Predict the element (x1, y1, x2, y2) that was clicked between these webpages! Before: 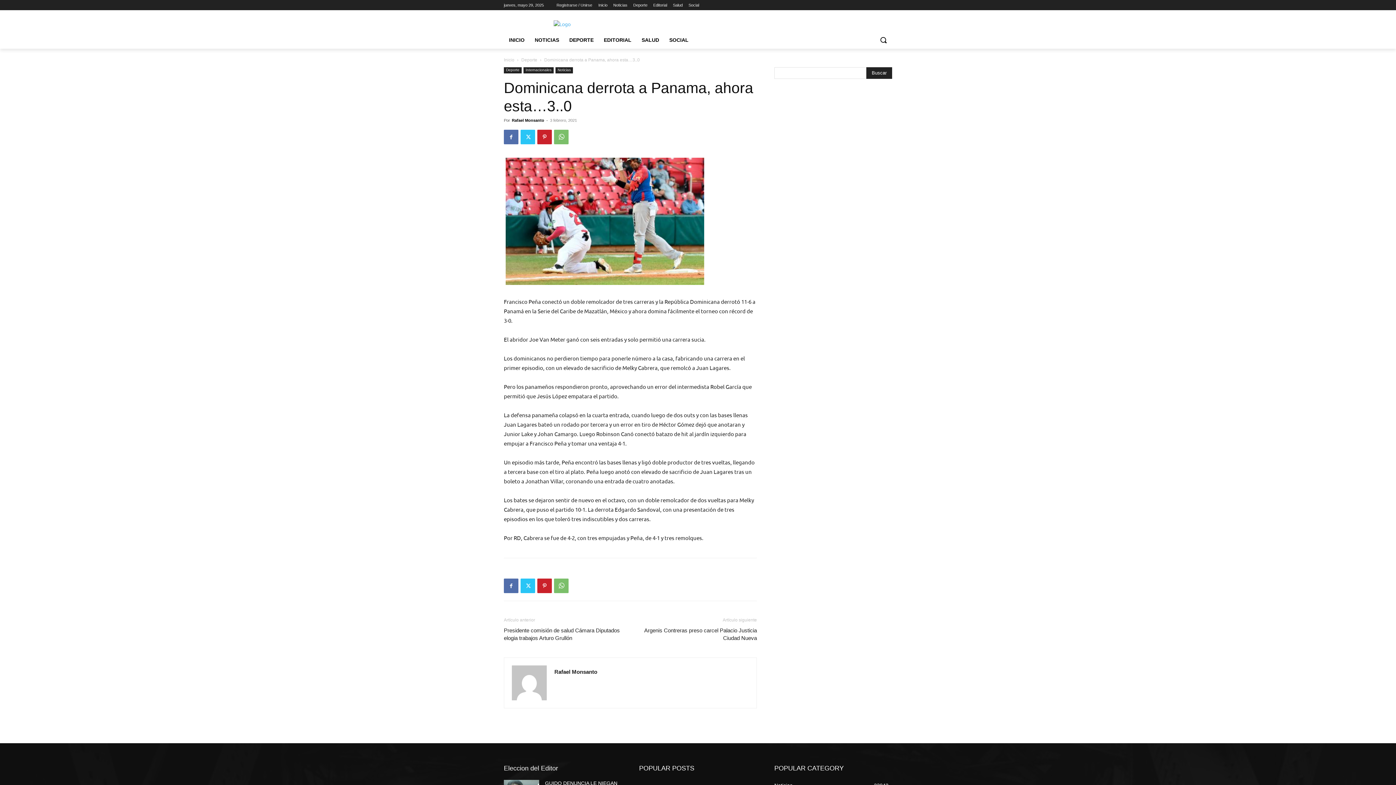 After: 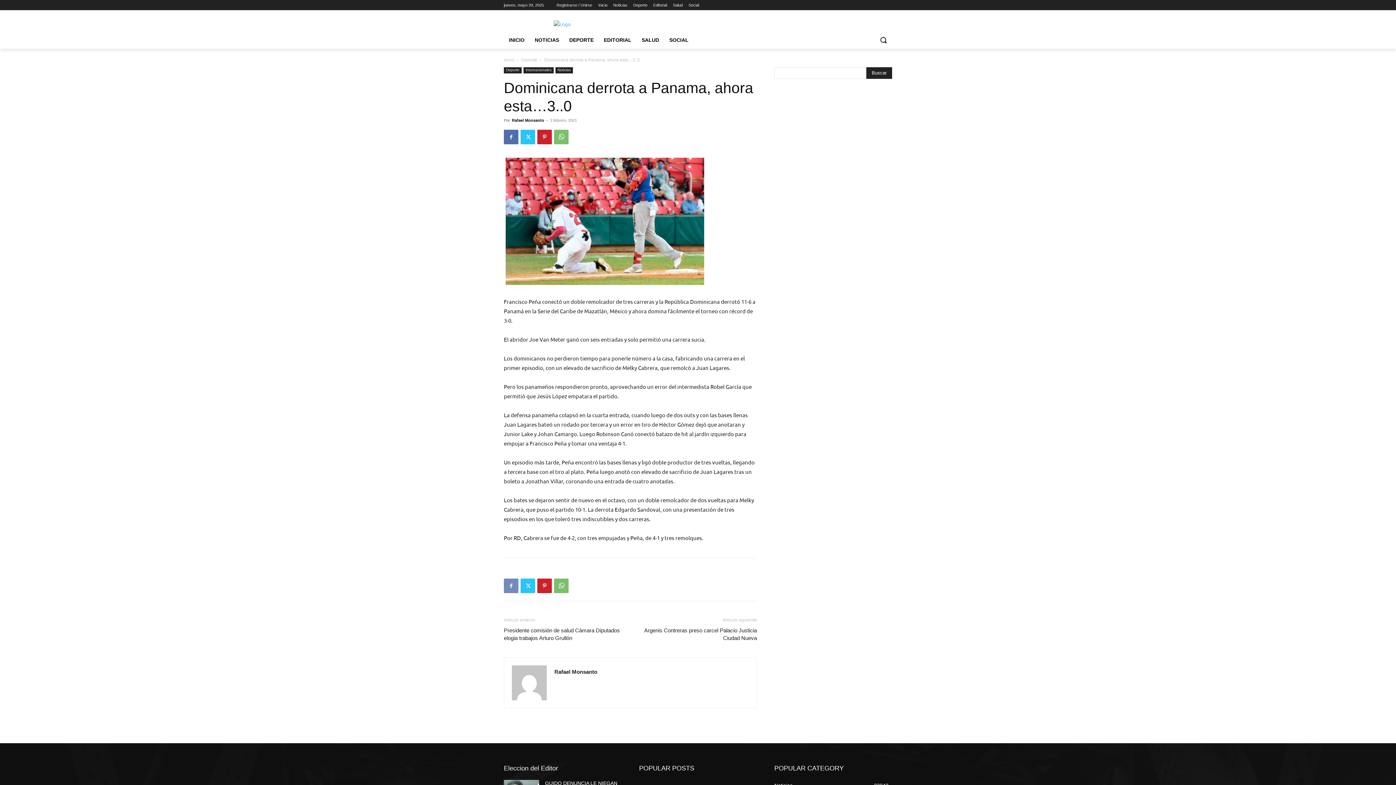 Action: bbox: (504, 578, 518, 593)